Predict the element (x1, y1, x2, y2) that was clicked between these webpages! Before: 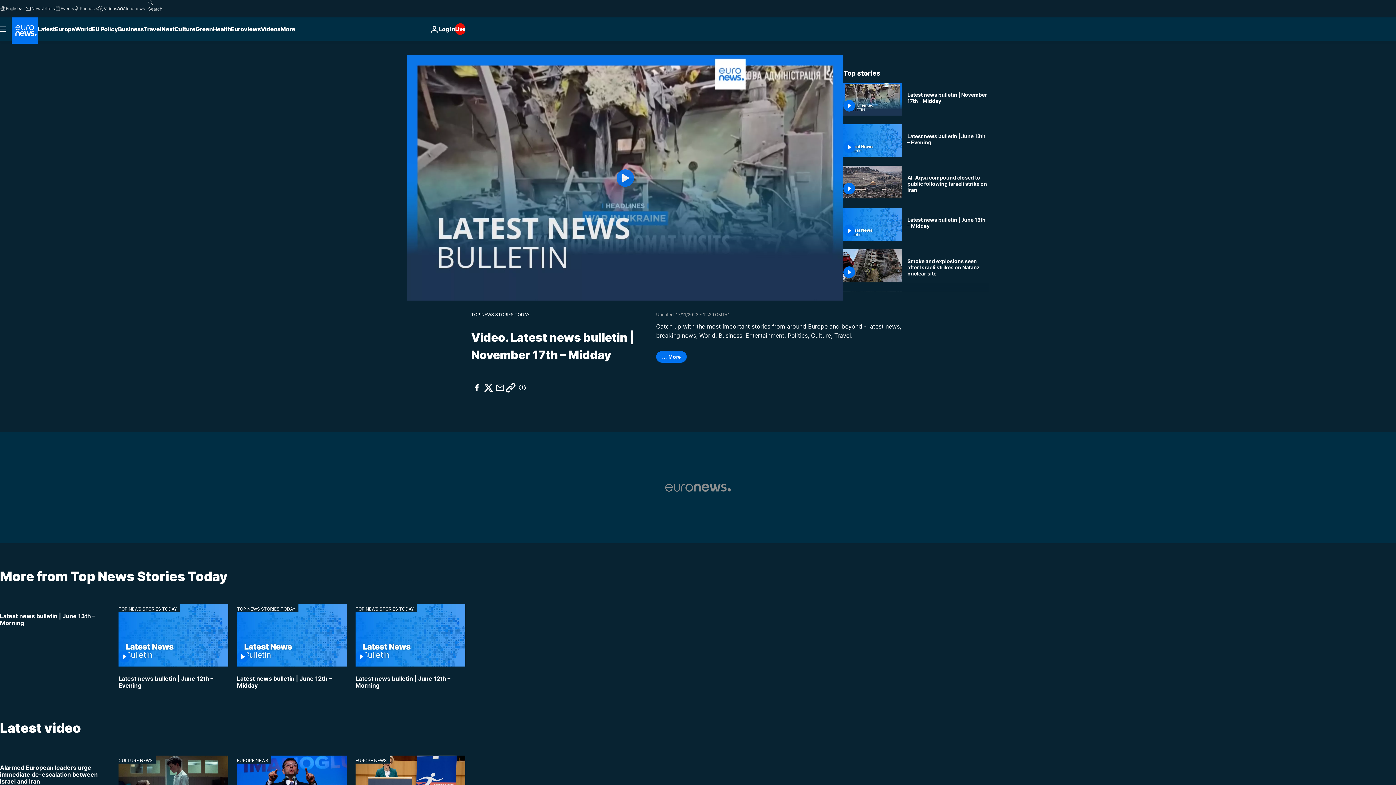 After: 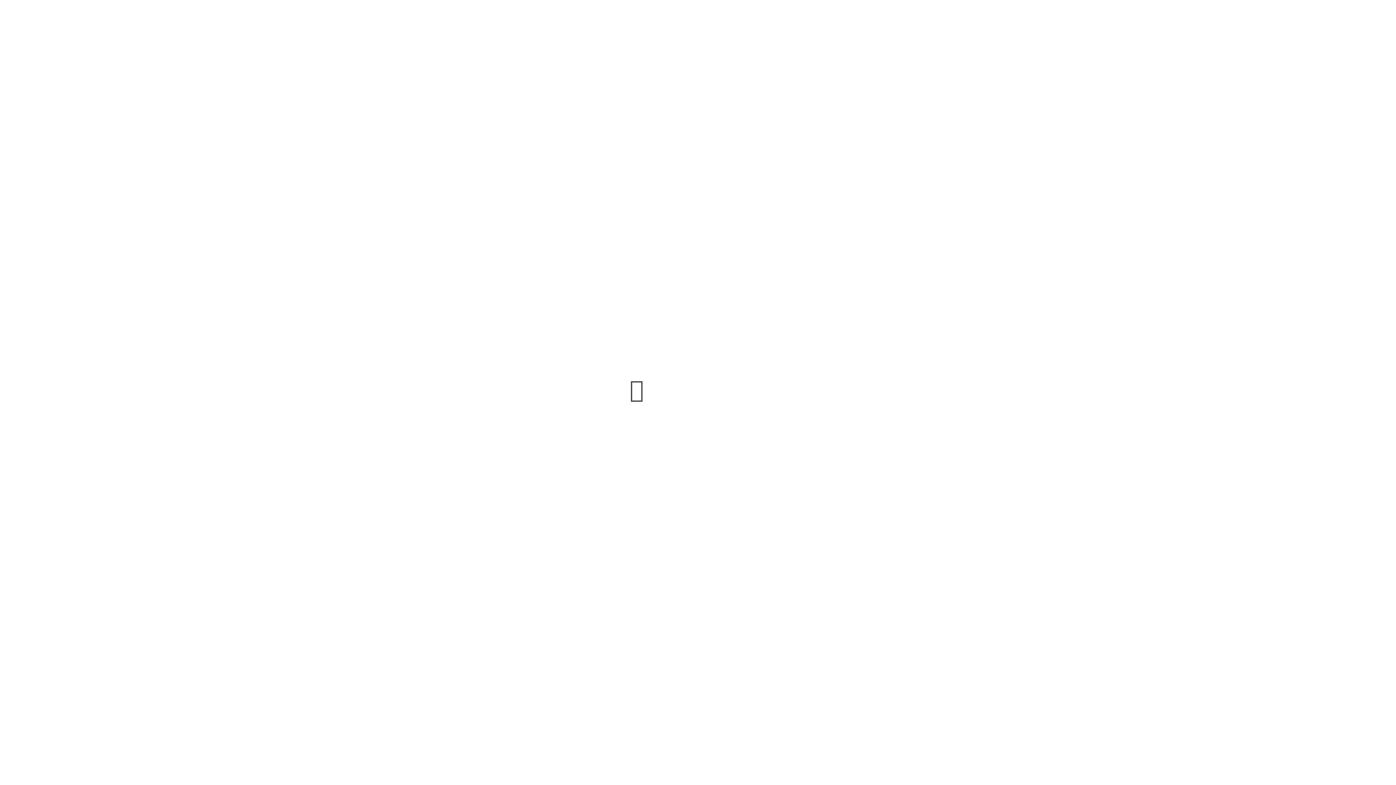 Action: label: Events bbox: (54, 5, 73, 11)